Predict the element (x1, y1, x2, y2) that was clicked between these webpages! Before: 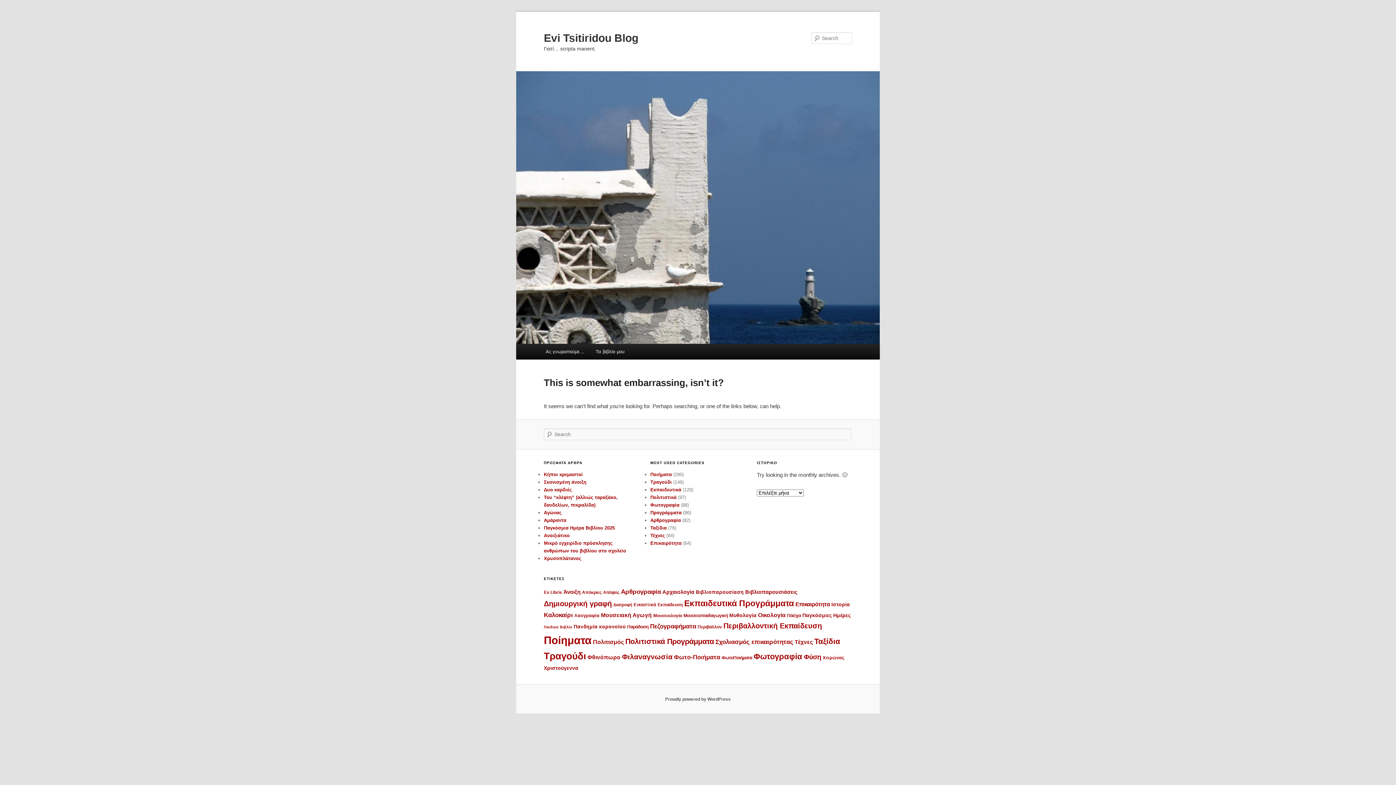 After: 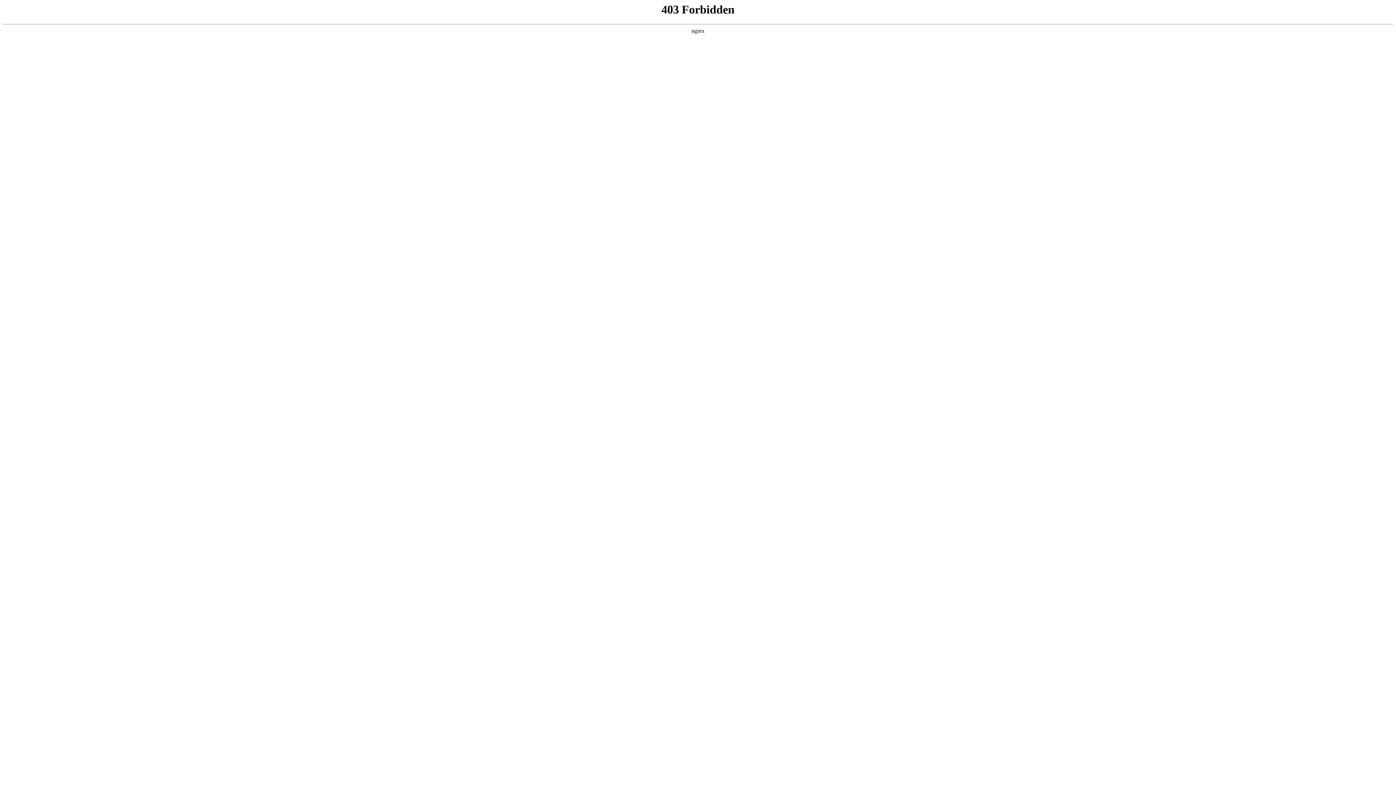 Action: label: Proudly powered by WordPress bbox: (665, 696, 730, 702)